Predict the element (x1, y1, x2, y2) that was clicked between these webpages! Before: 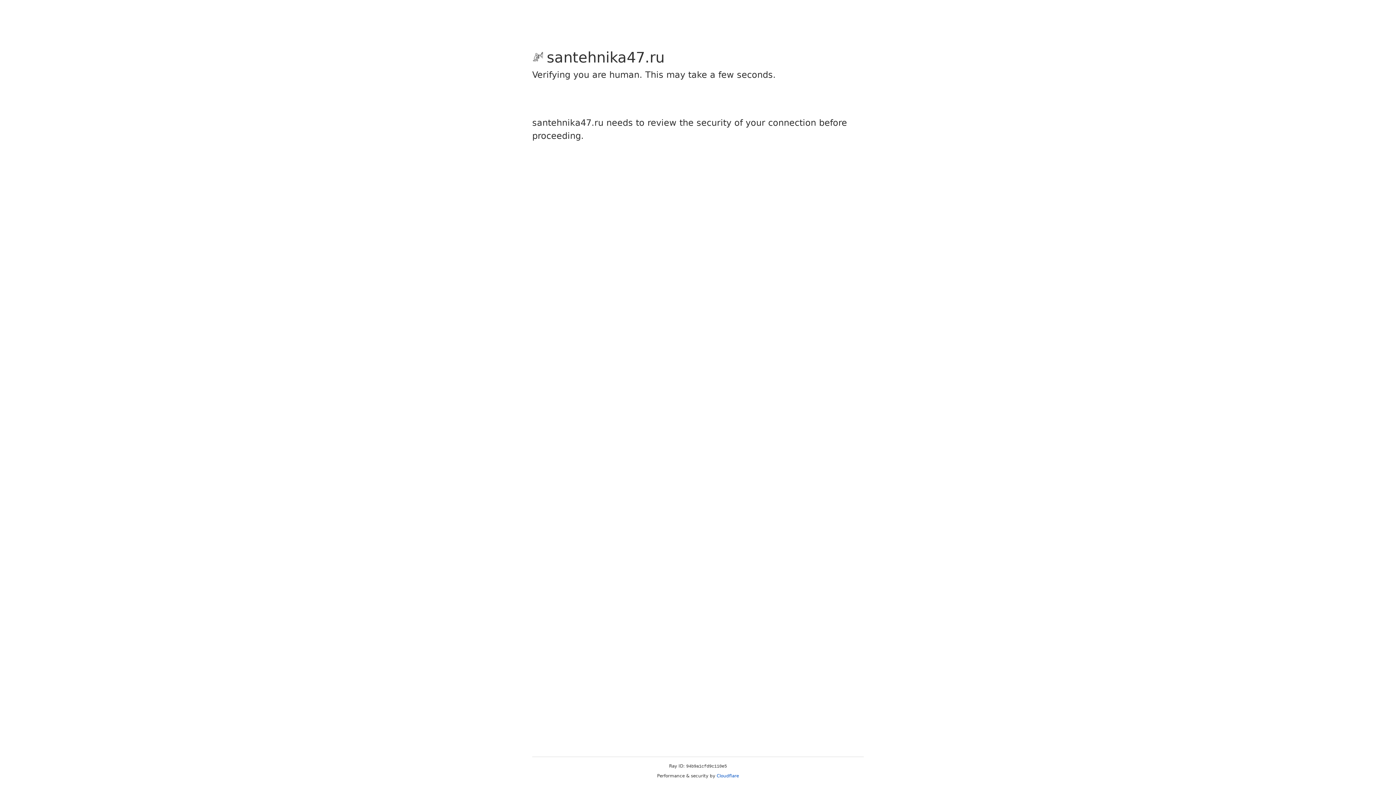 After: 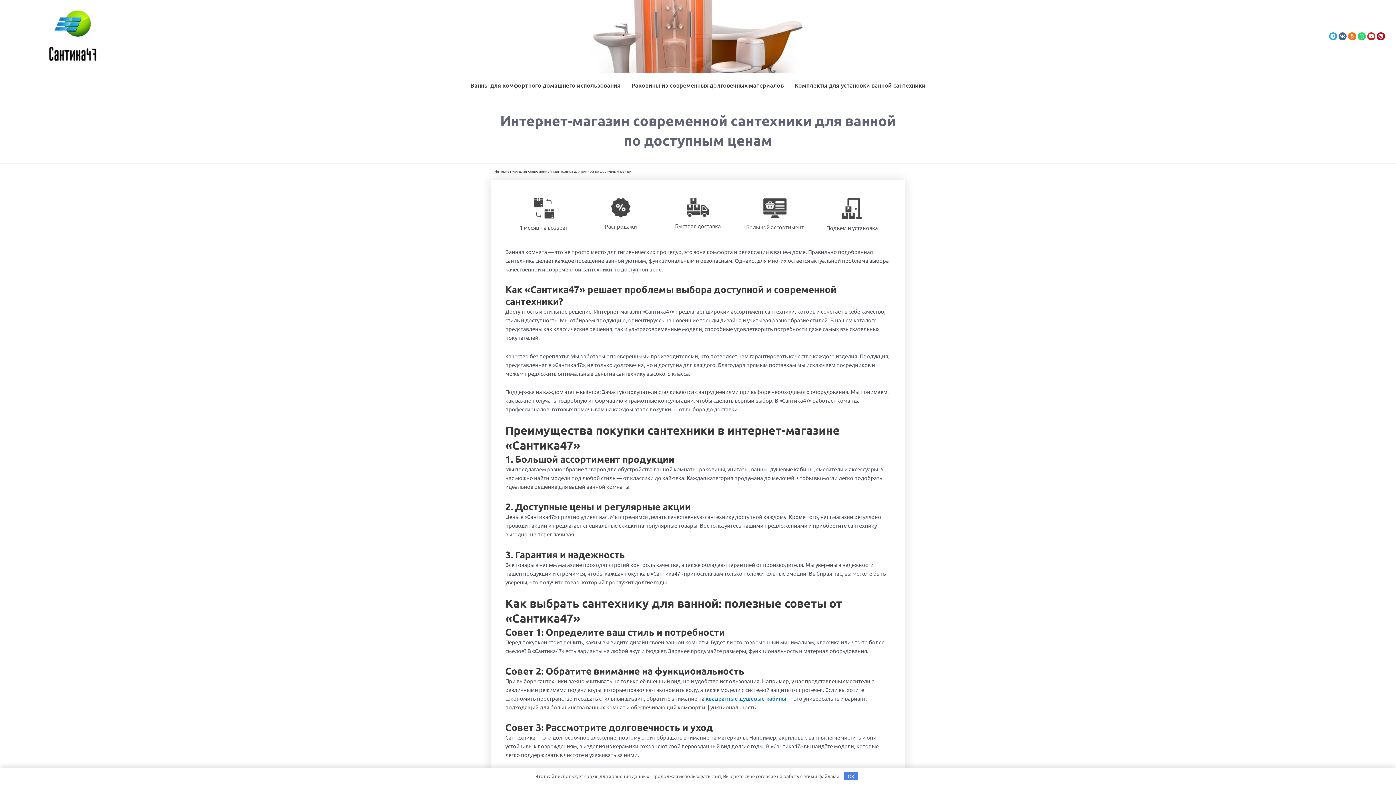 Action: label: Cloudflare bbox: (716, 773, 739, 778)